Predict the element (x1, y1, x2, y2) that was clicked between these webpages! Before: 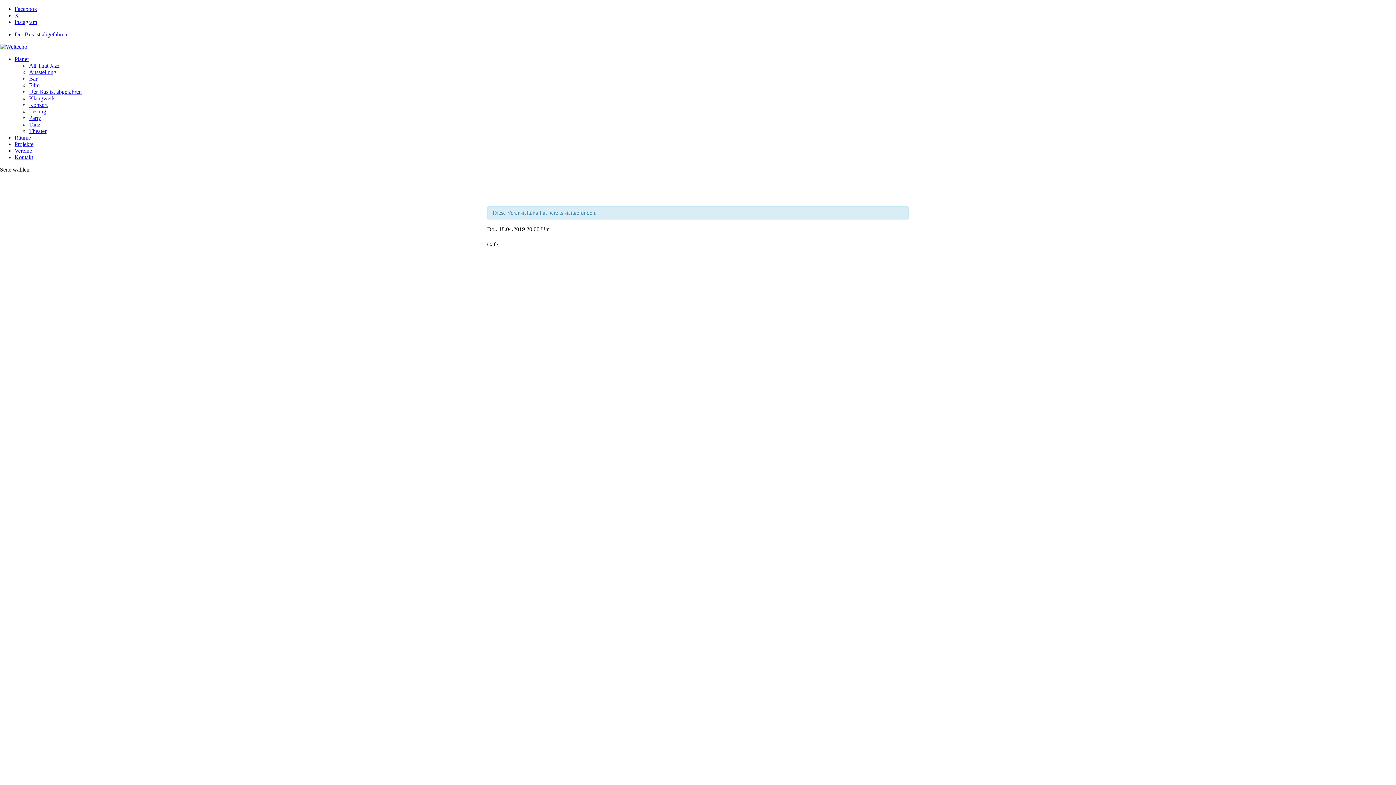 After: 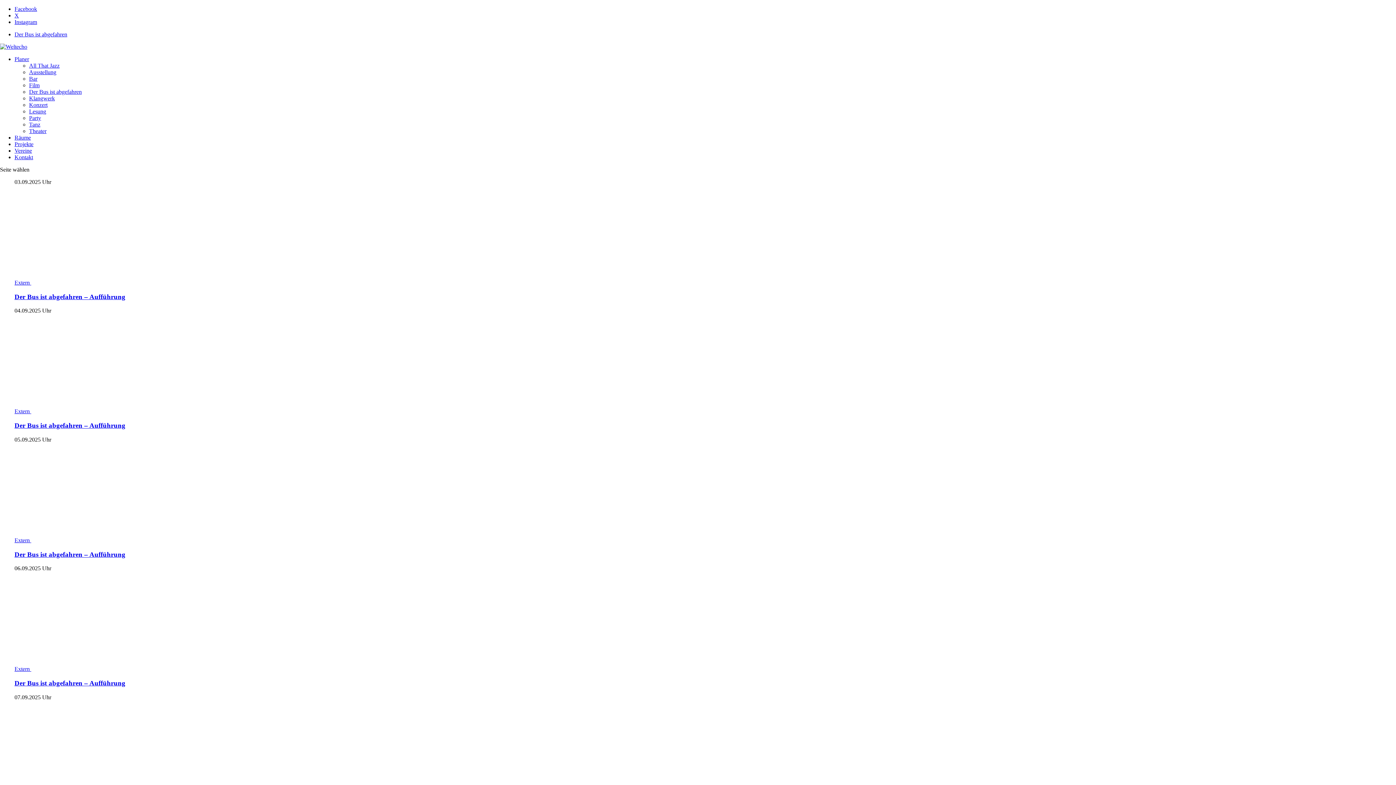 Action: bbox: (14, 31, 67, 37) label: Der Bus ist abgefahren